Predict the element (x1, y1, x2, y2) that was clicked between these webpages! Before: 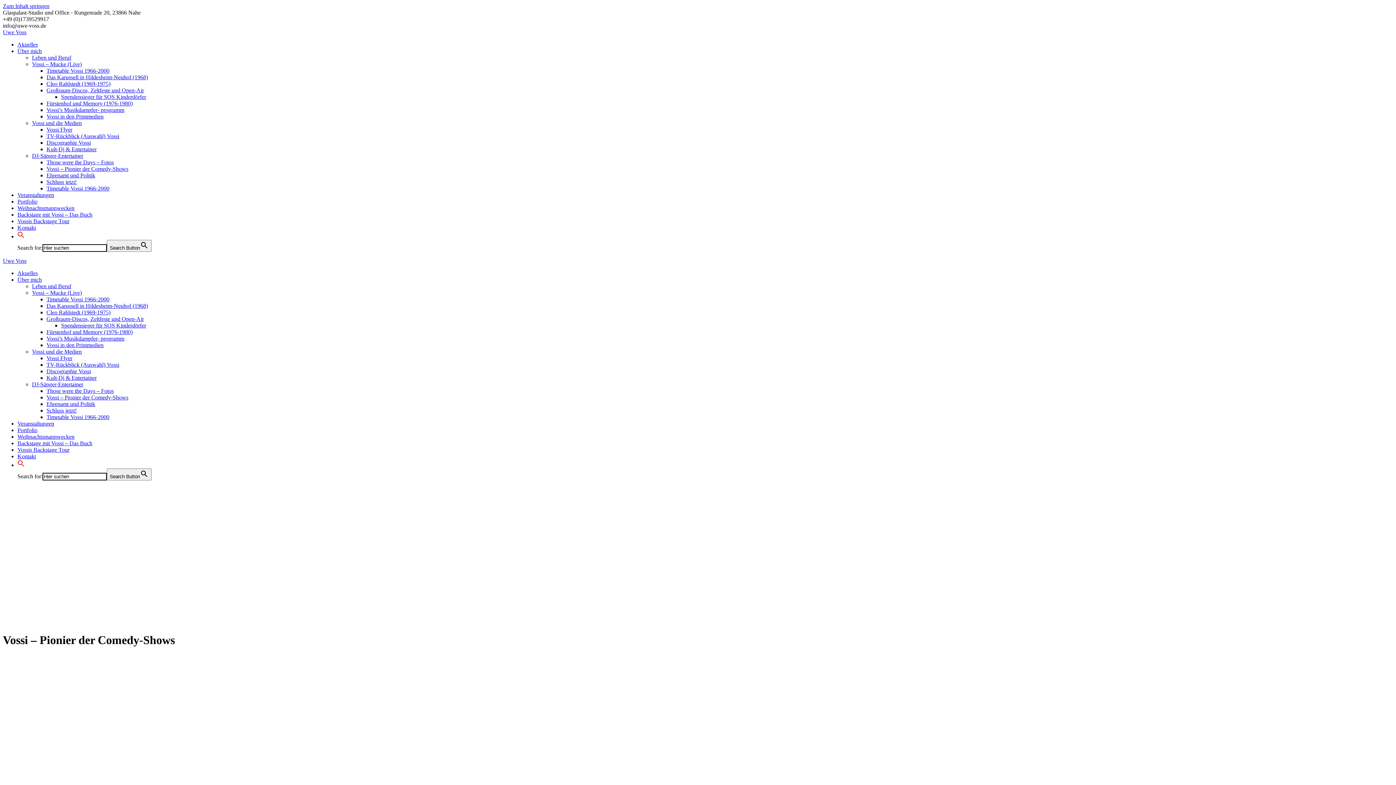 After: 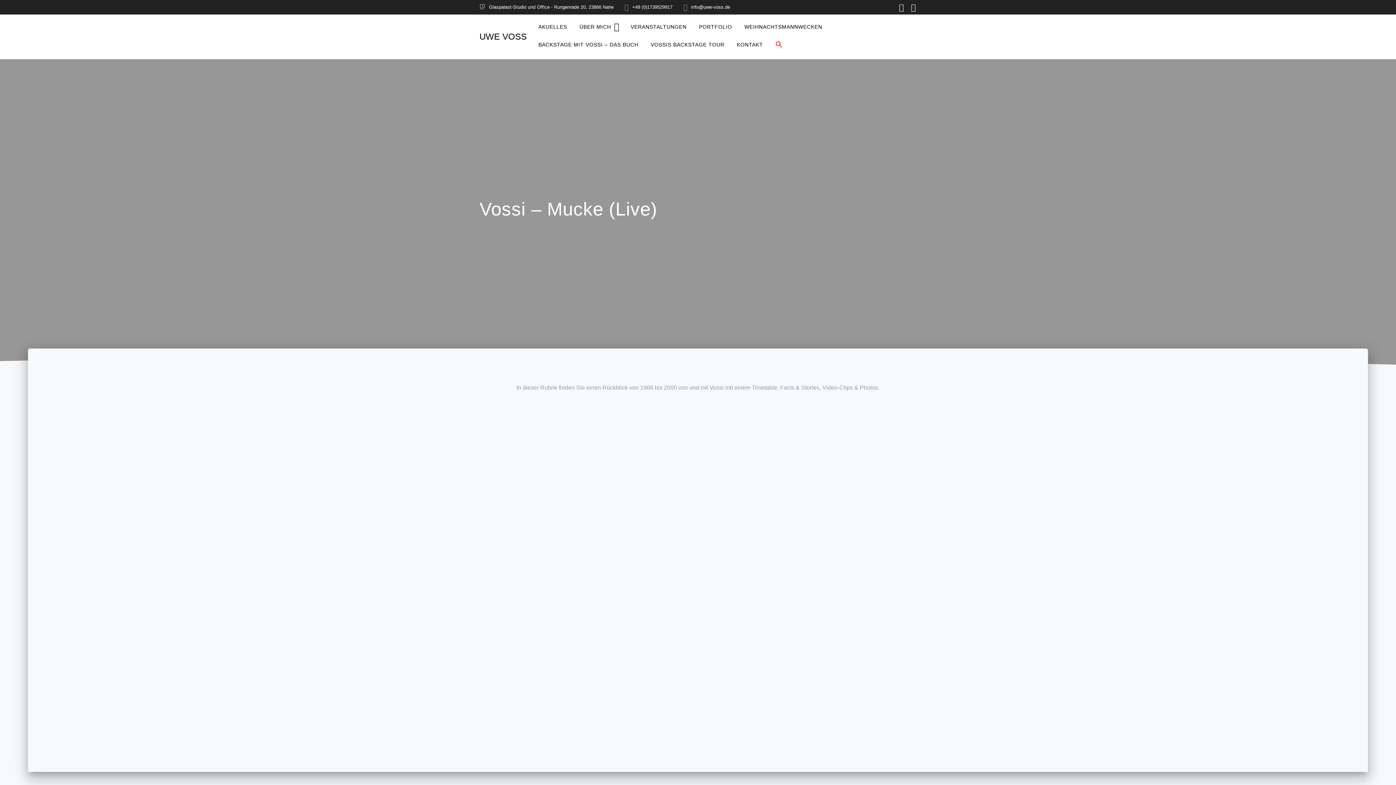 Action: label: Vossi – Mucke (Live) bbox: (32, 289, 81, 296)